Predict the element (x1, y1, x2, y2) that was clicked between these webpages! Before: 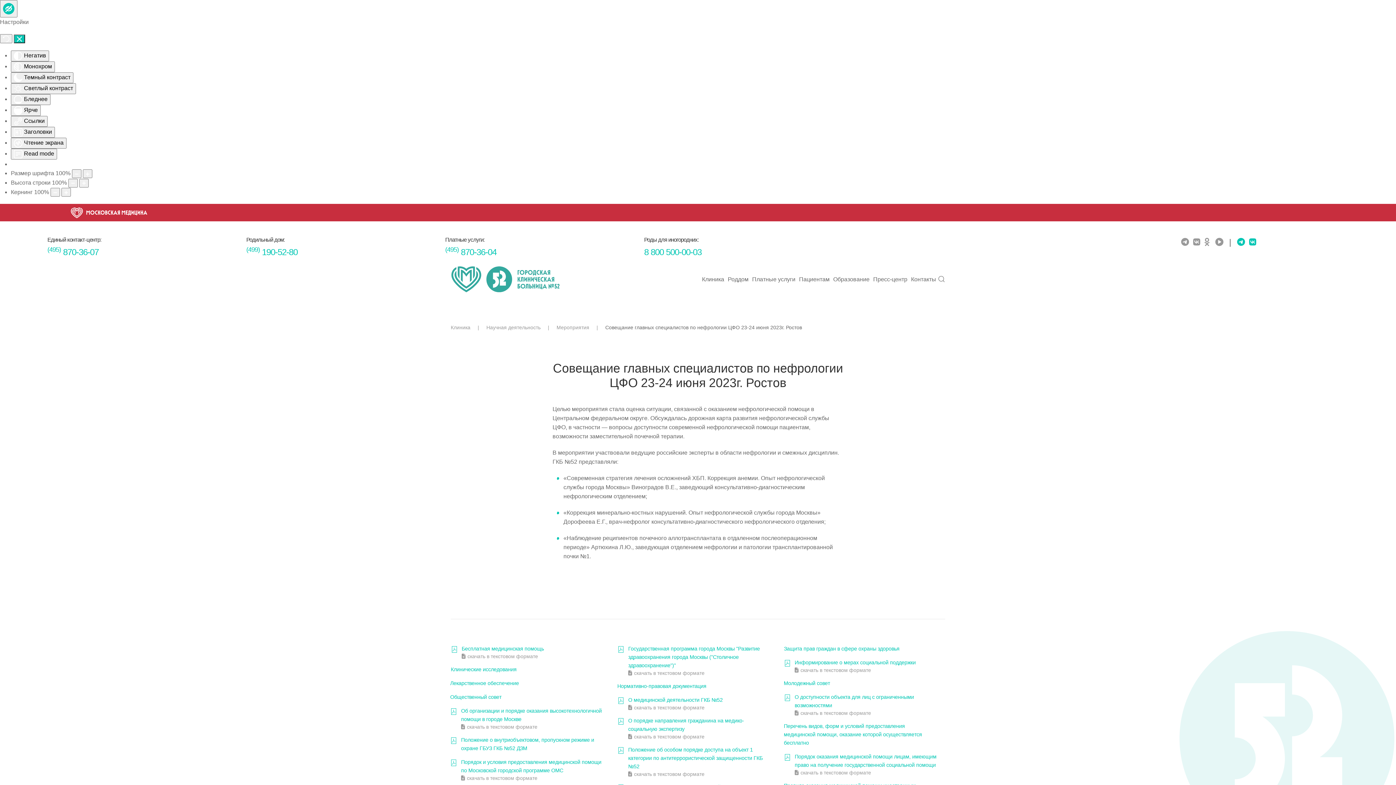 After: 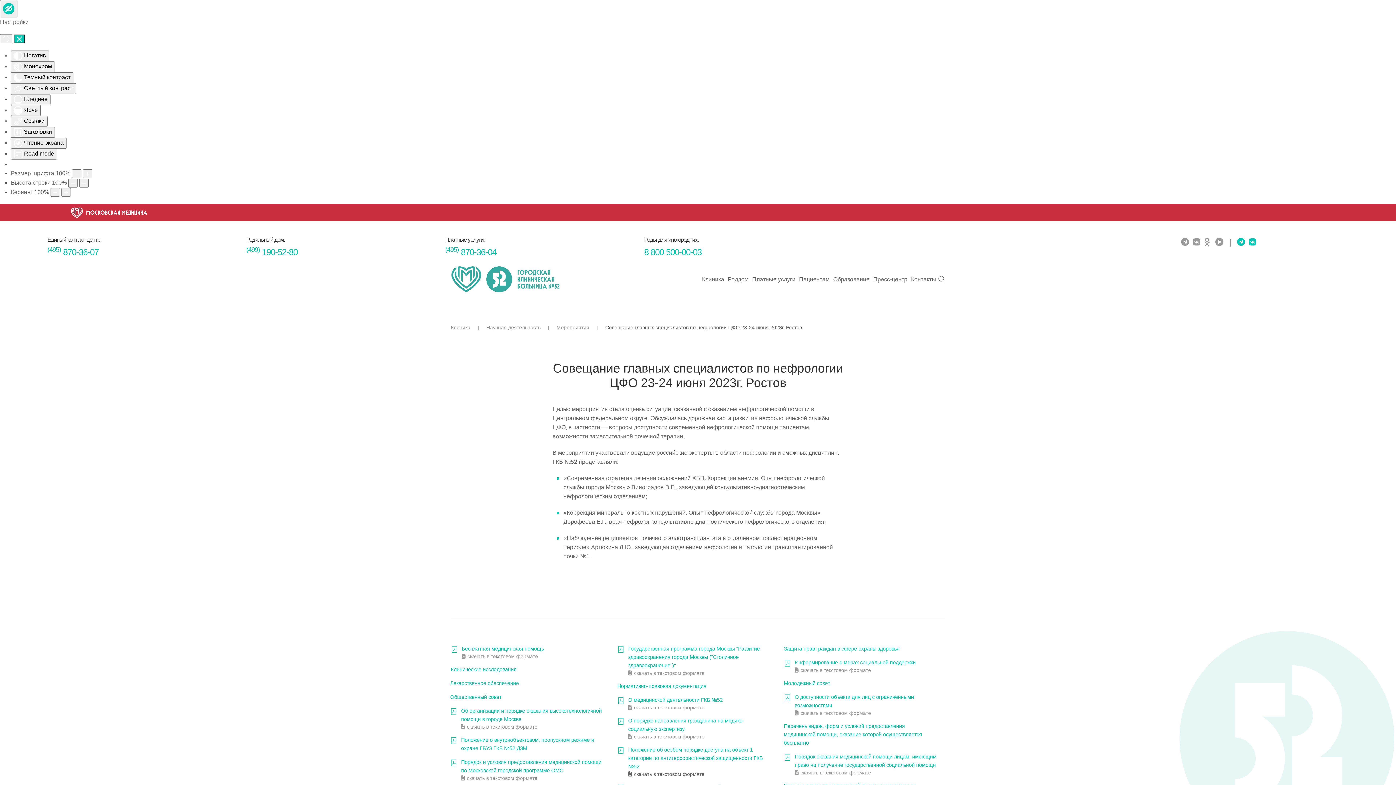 Action: bbox: (628, 771, 704, 777) label: скачать в текстовом формате